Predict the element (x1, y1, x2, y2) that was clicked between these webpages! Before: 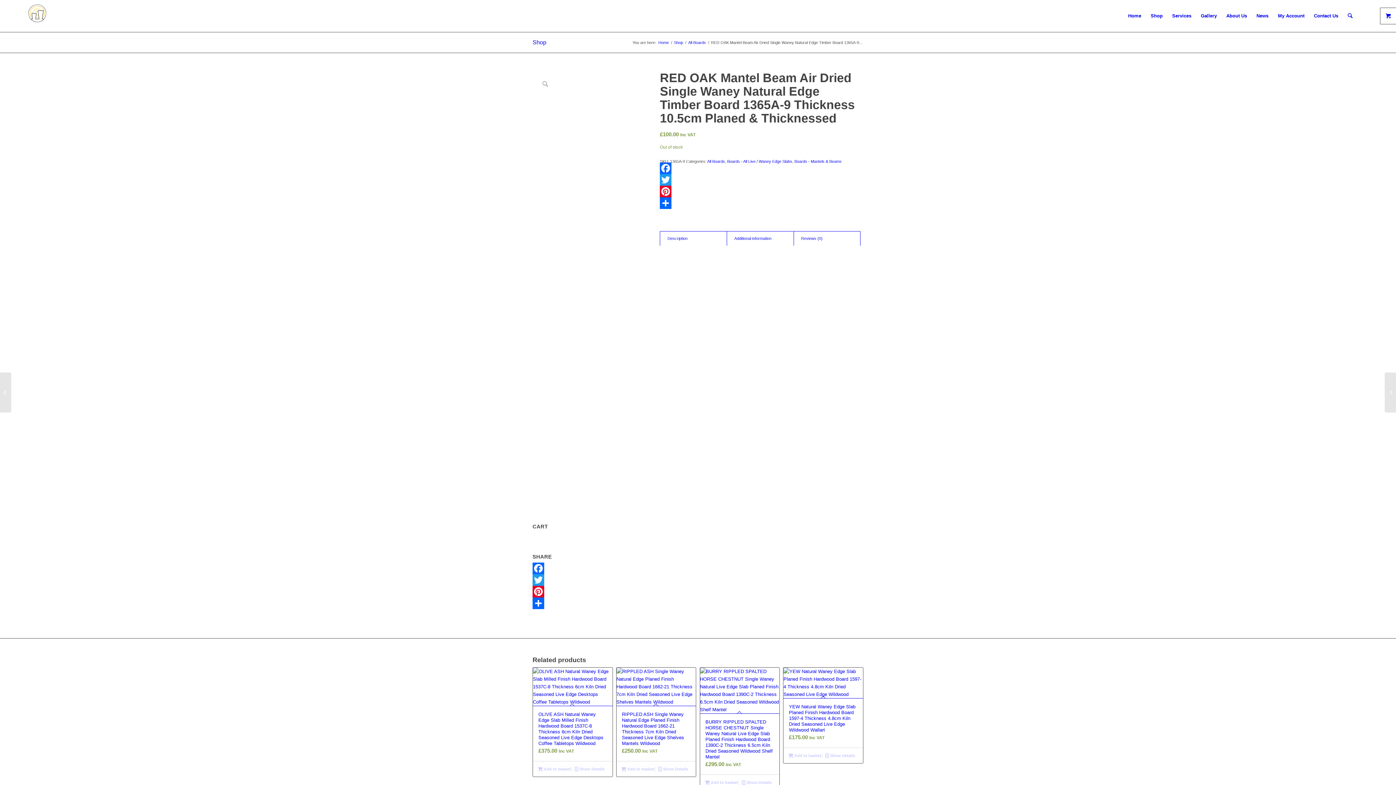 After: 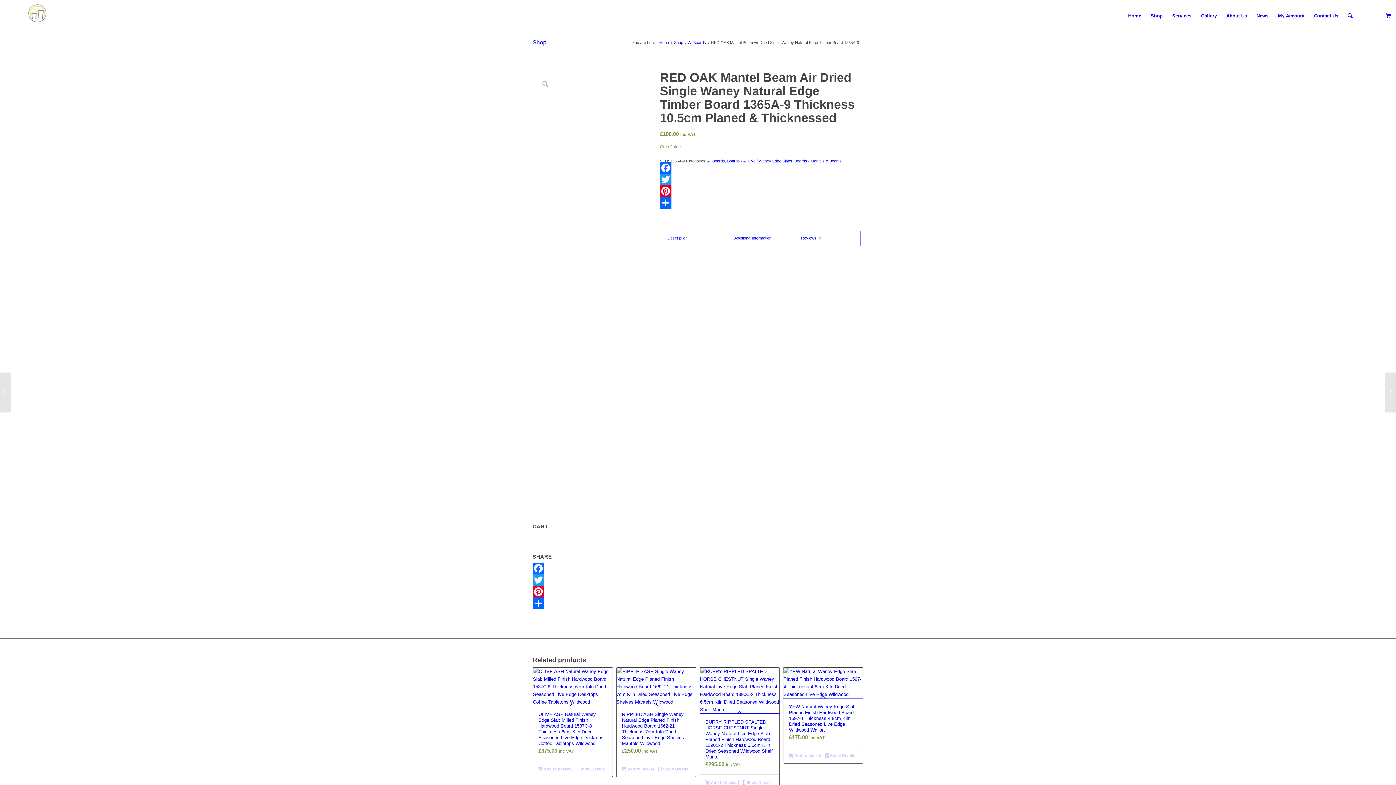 Action: label: Description bbox: (660, 231, 727, 246)